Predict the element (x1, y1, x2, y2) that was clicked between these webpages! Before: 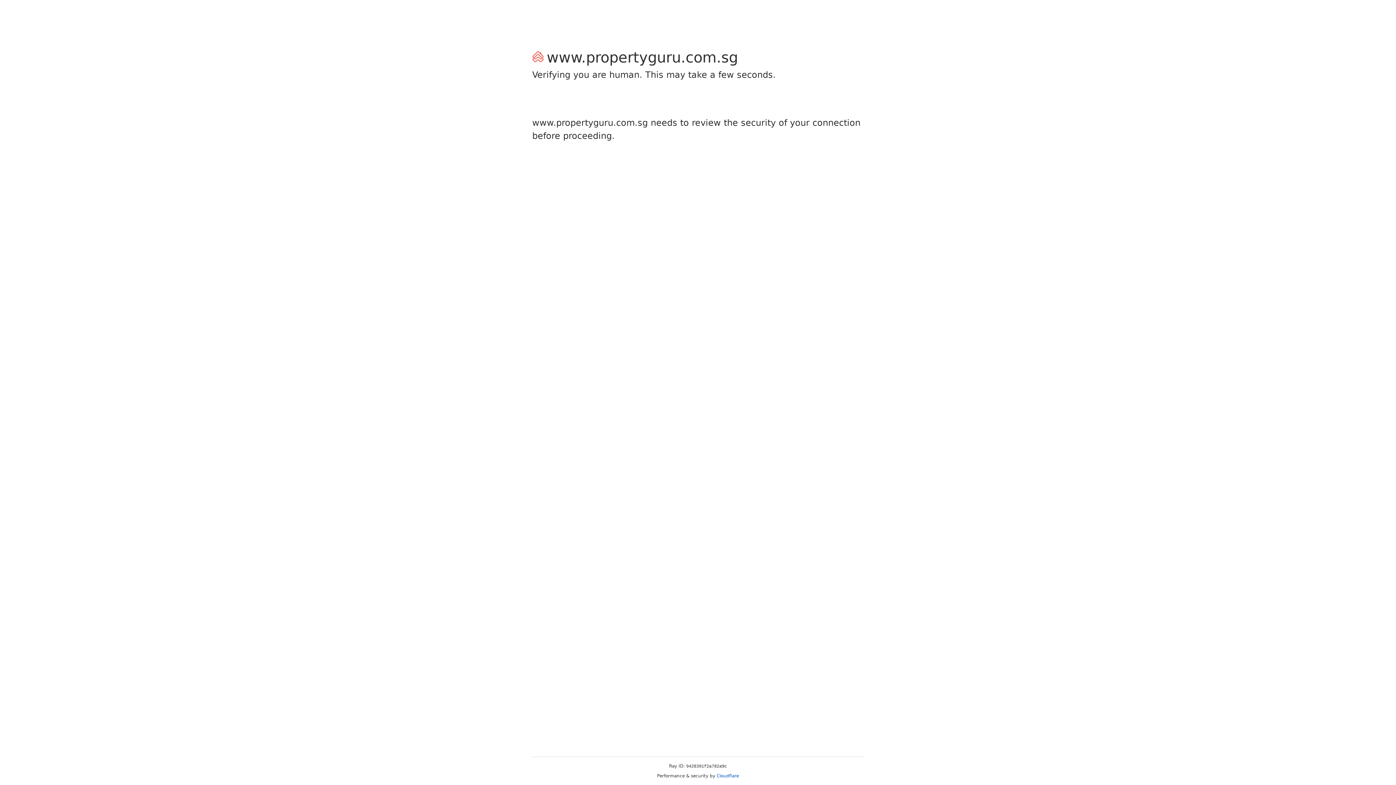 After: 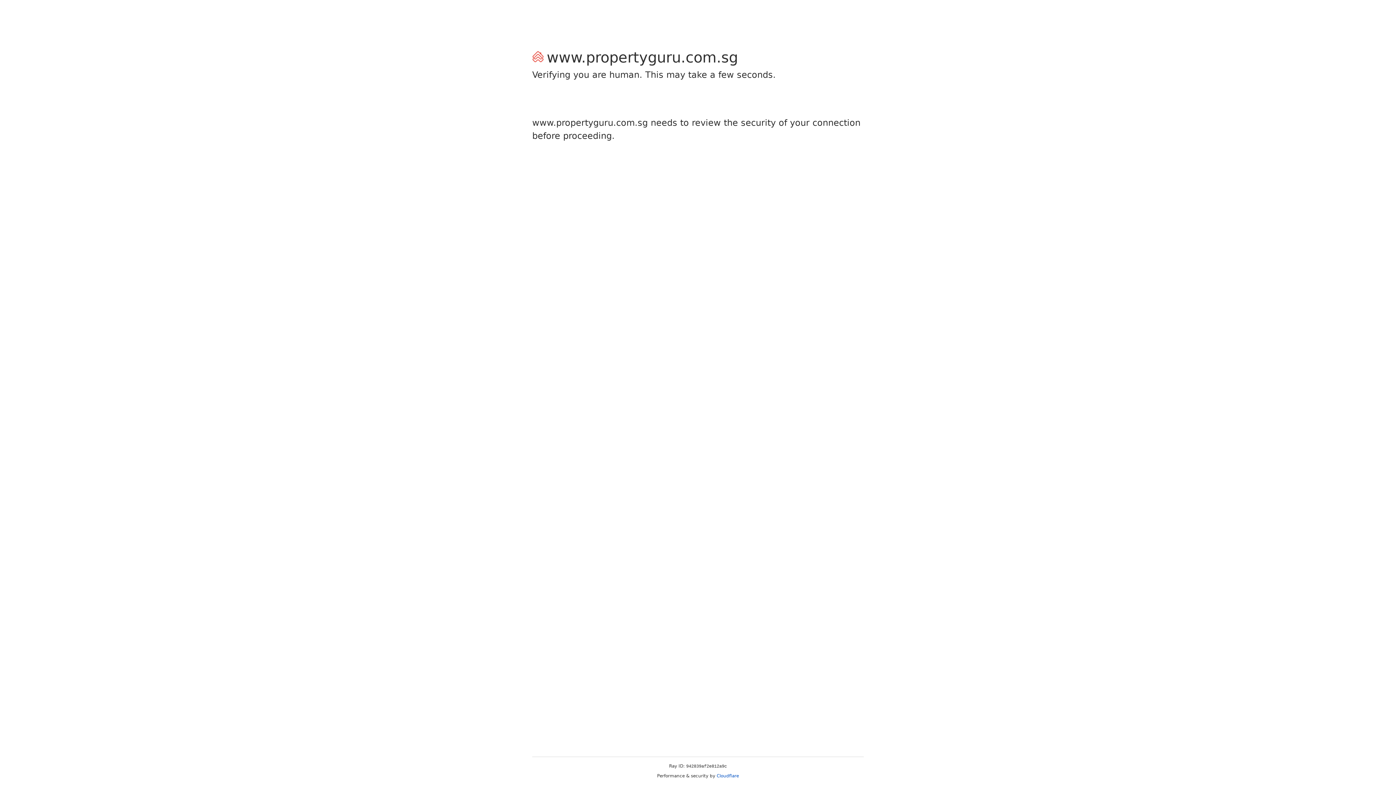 Action: bbox: (716, 773, 739, 778) label: Cloudflare